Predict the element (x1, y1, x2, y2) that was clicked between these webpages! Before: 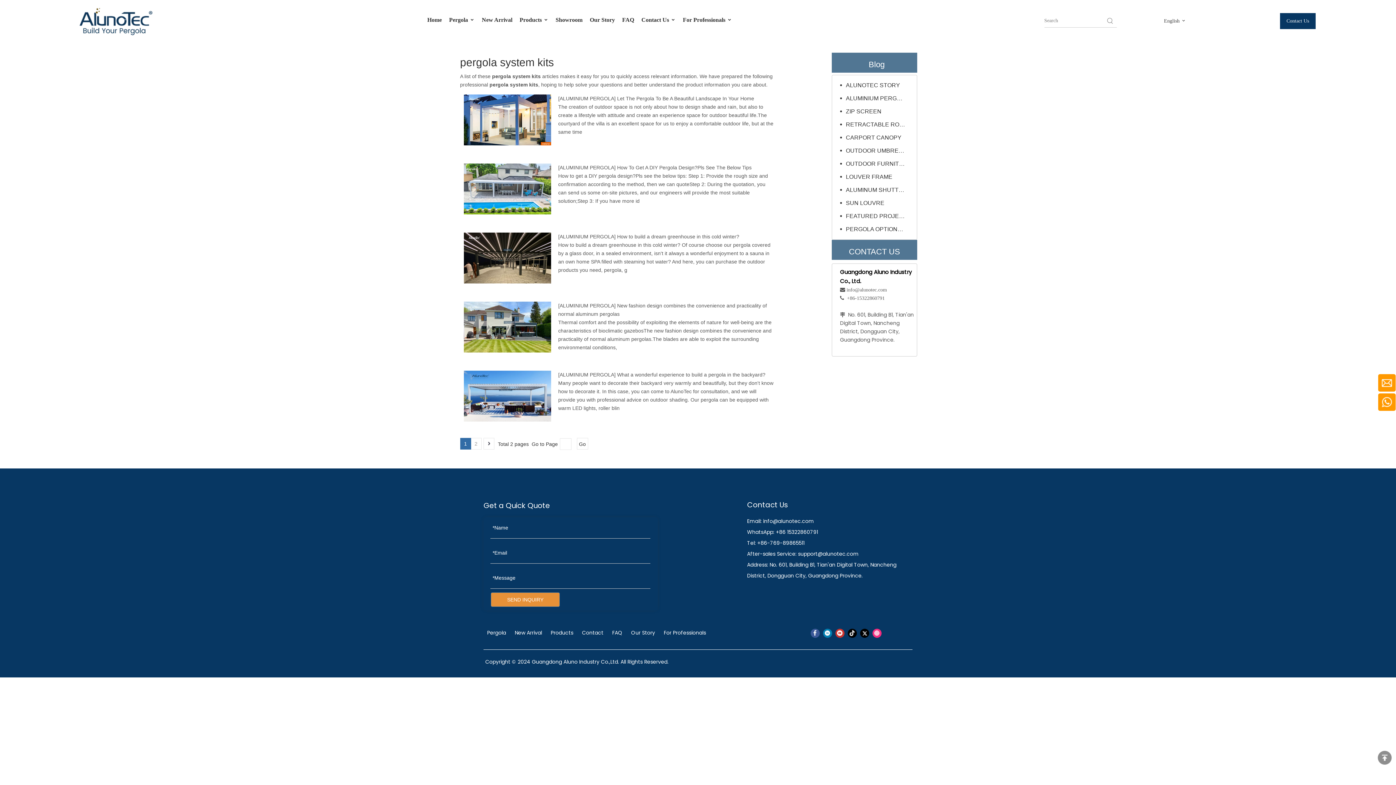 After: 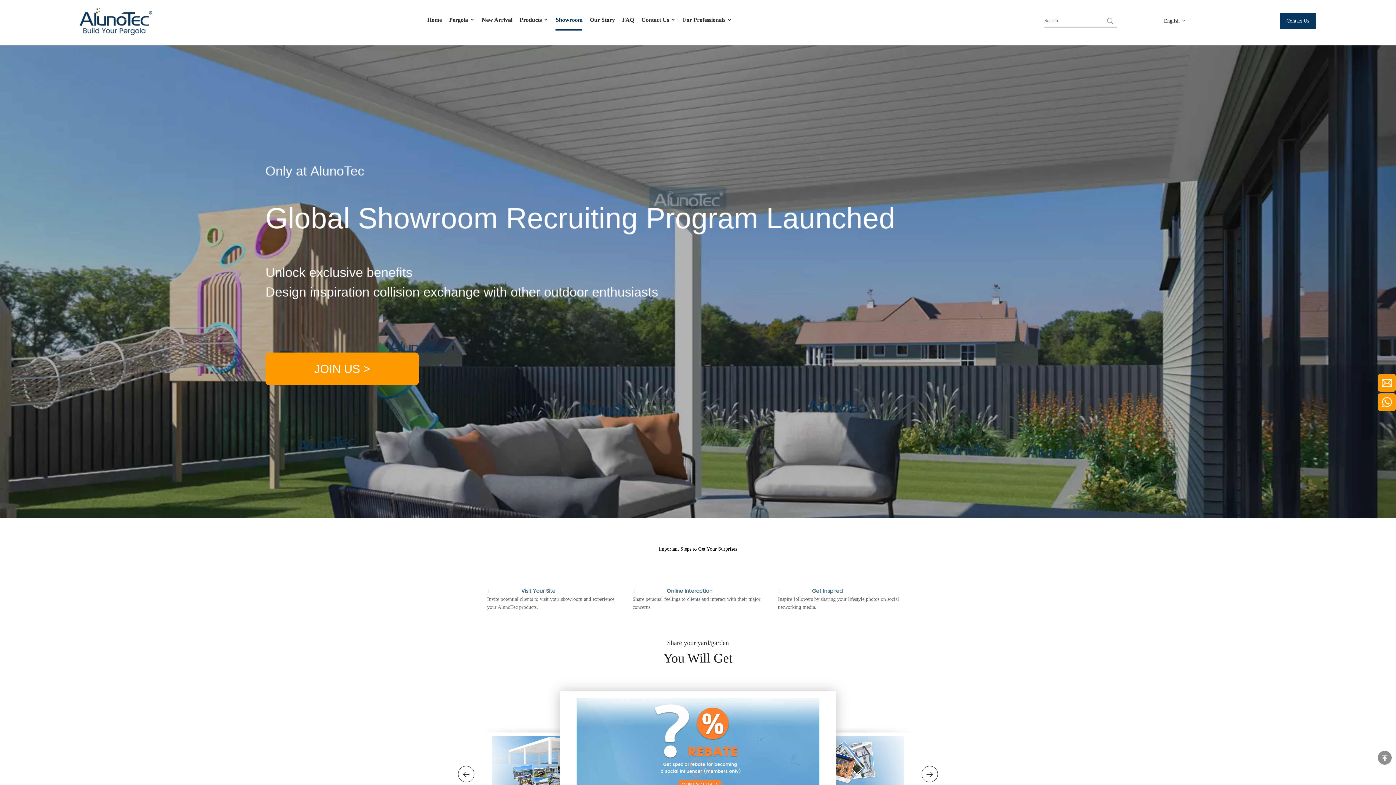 Action: label: Showroom bbox: (555, 3, 582, 29)